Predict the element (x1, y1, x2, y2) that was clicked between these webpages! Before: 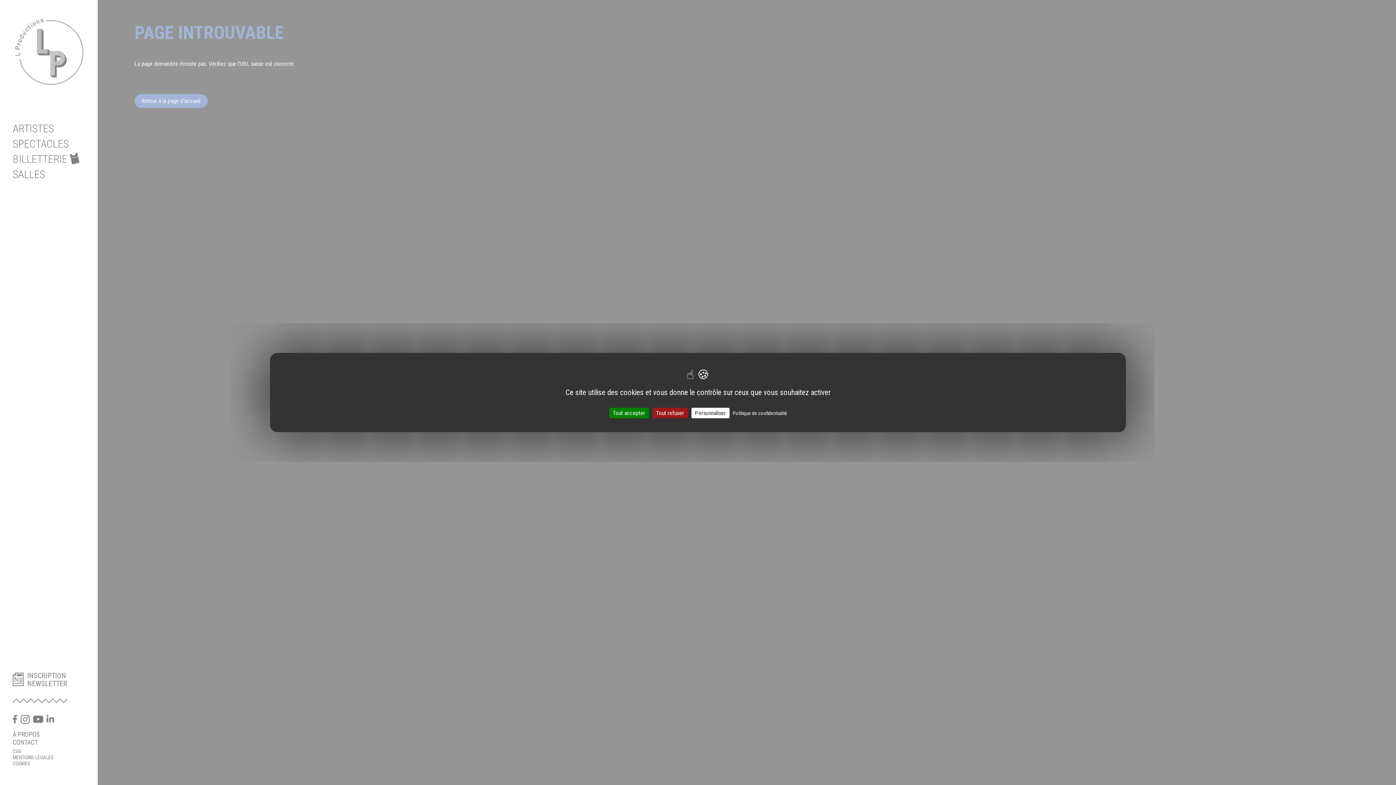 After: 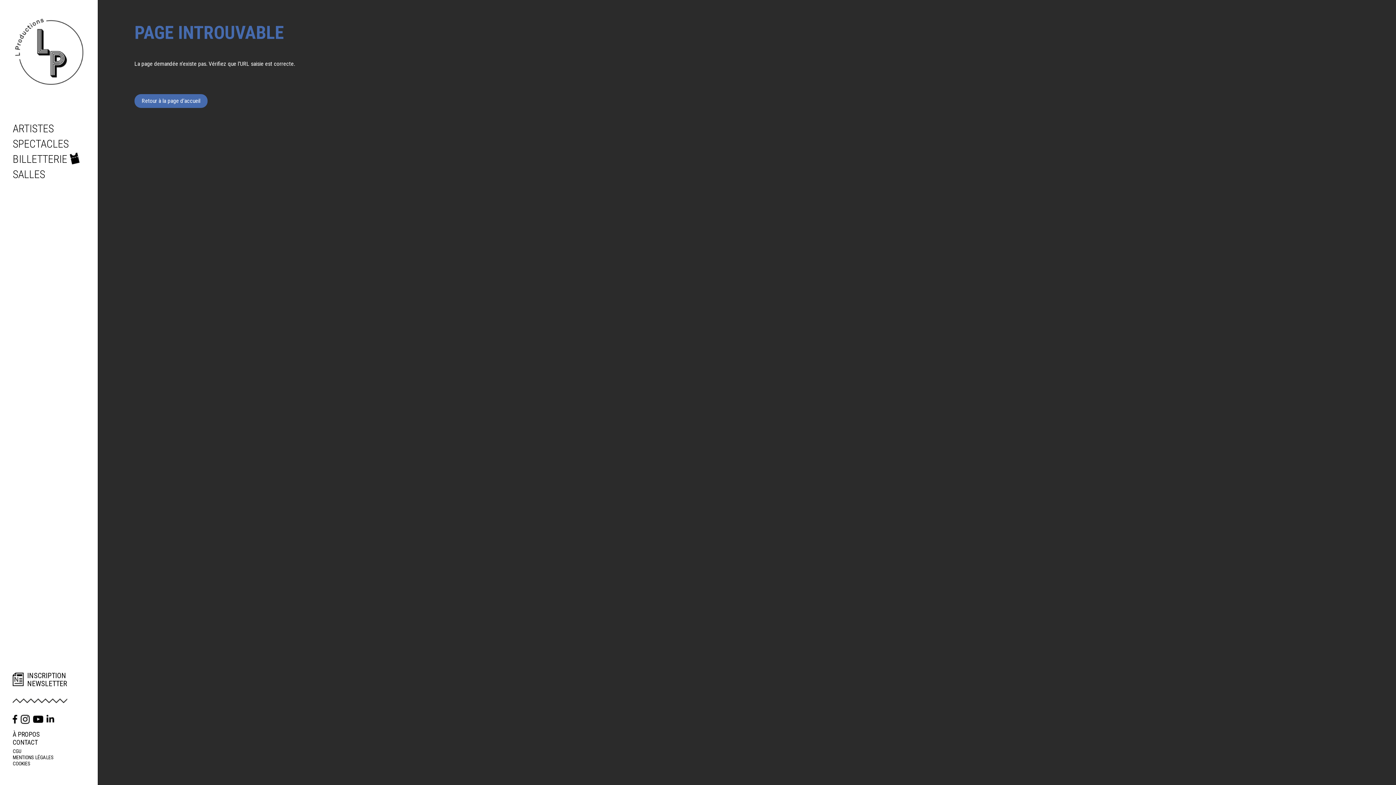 Action: label: Tout refuser bbox: (652, 408, 687, 418)